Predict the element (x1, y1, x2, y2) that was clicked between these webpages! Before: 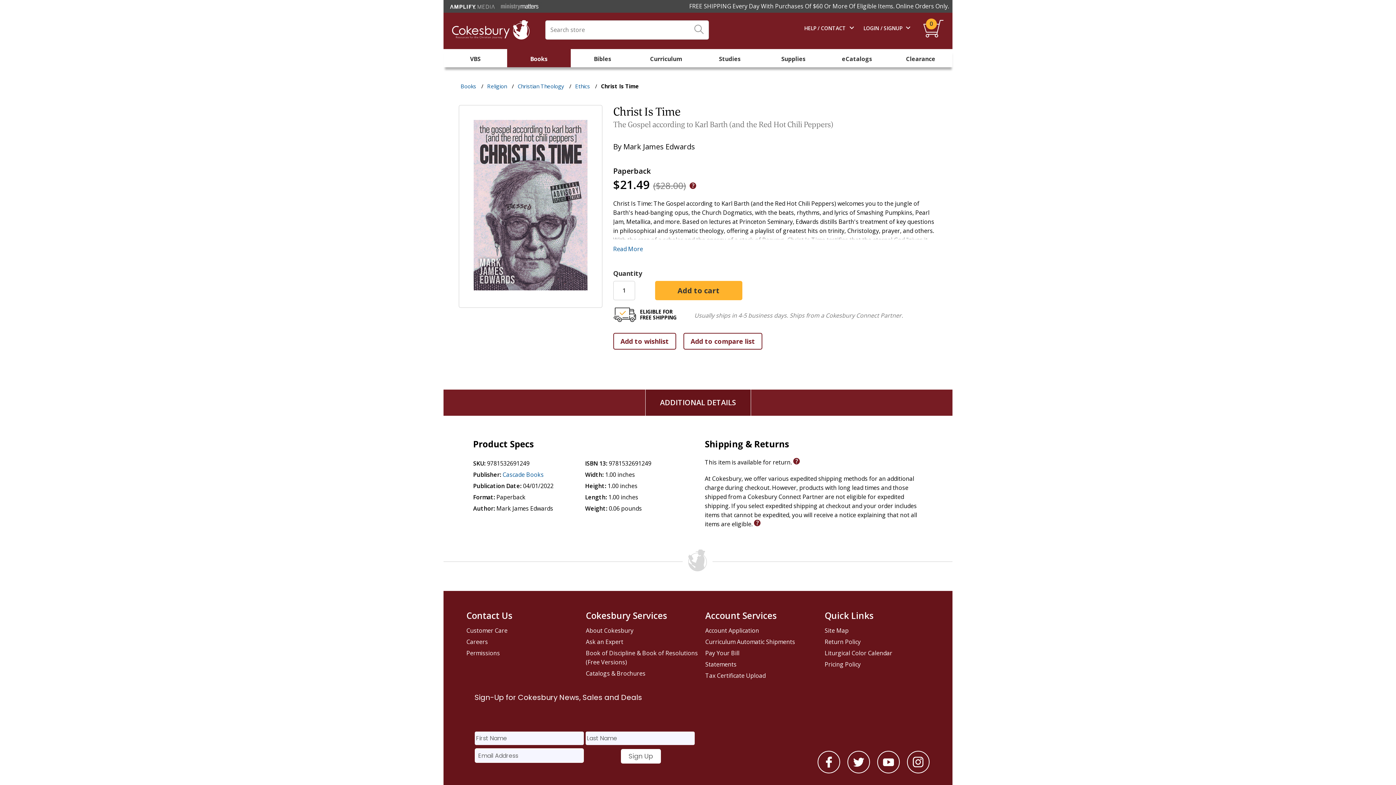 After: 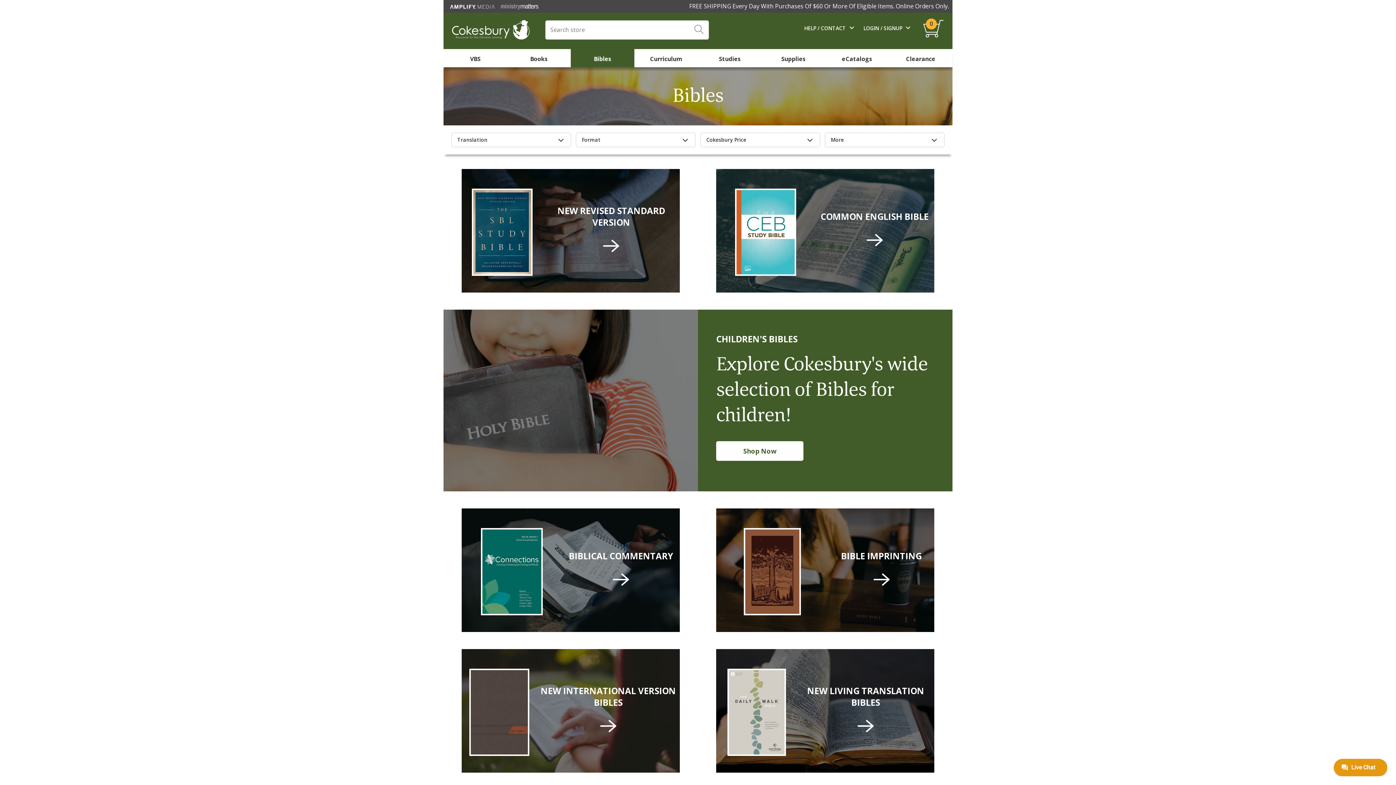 Action: bbox: (570, 52, 634, 66) label: Bibles